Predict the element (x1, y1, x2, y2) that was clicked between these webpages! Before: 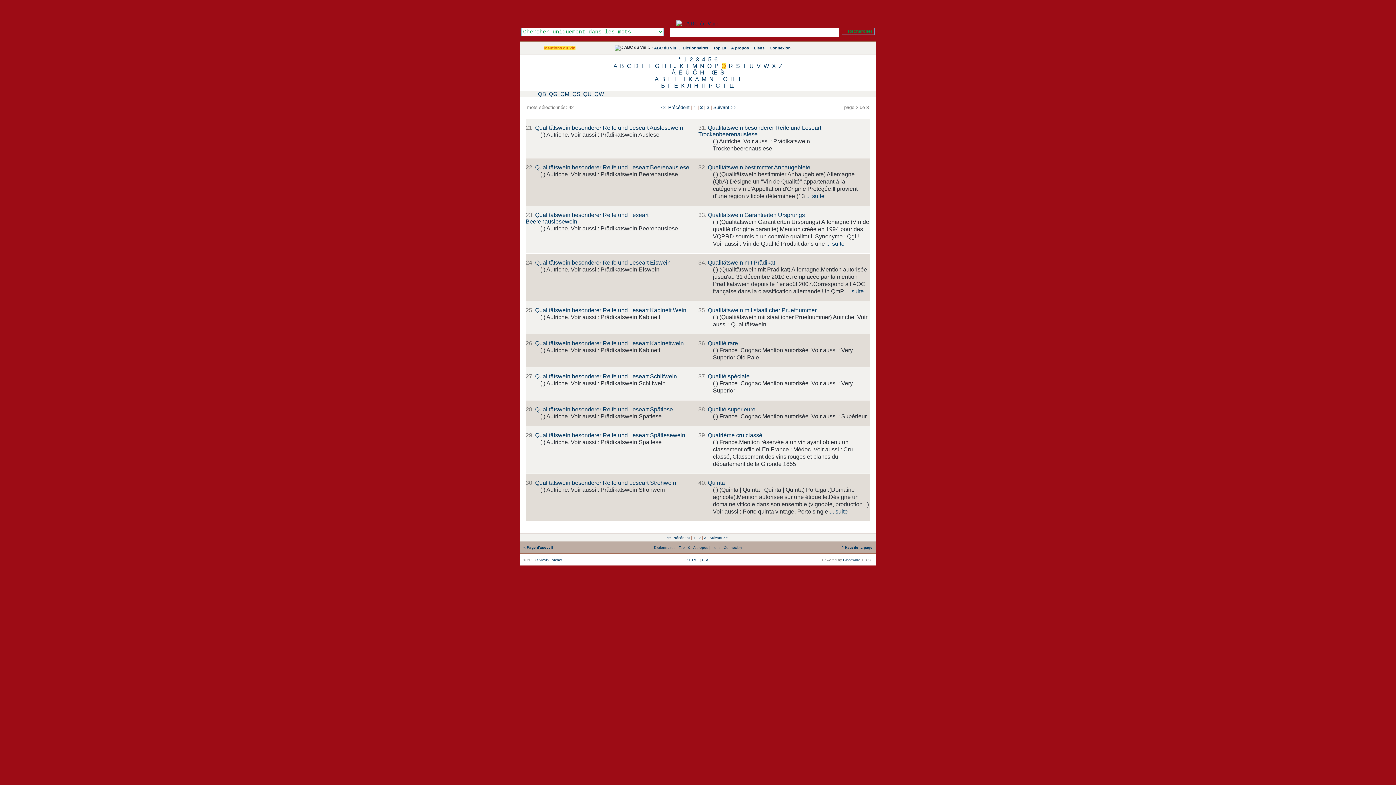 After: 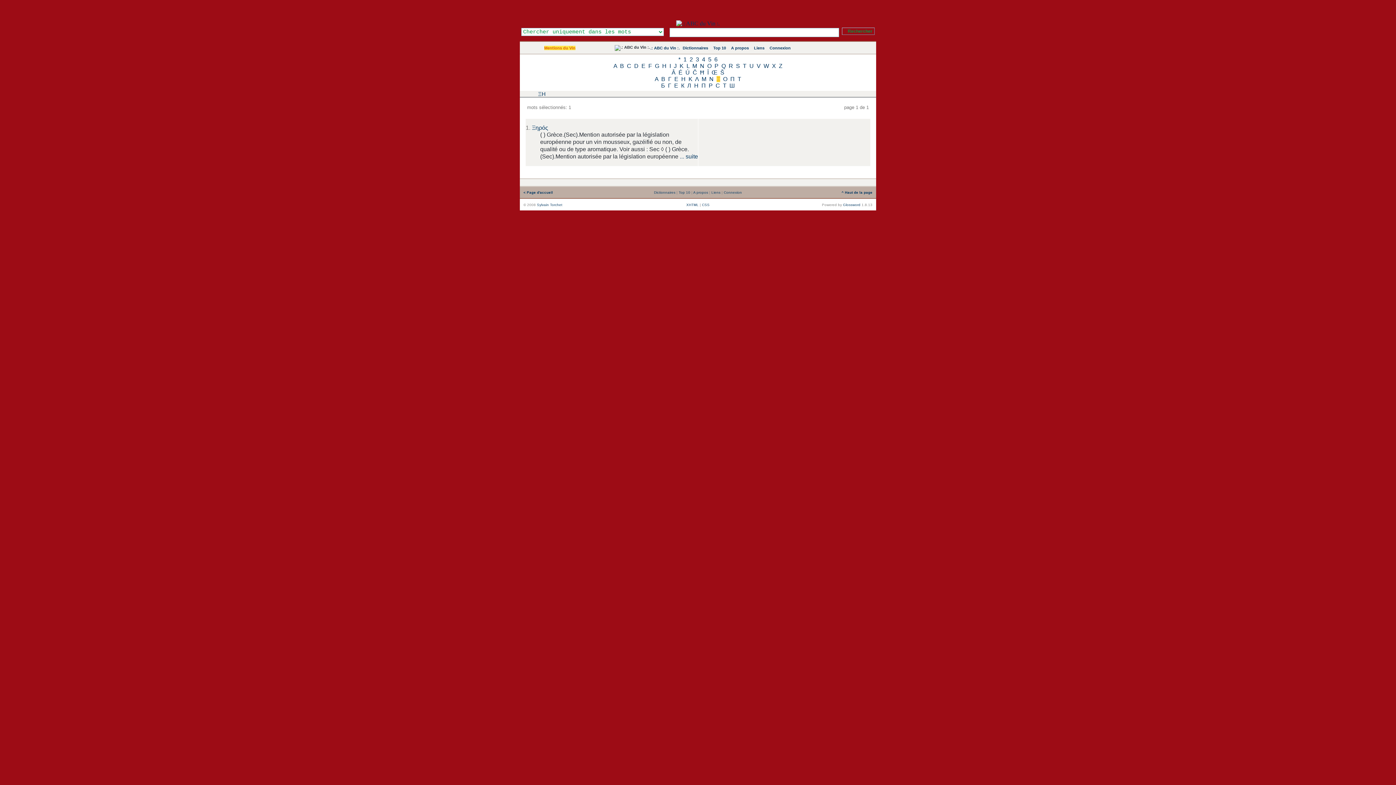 Action: bbox: (716, 76, 720, 82) label: Ξ